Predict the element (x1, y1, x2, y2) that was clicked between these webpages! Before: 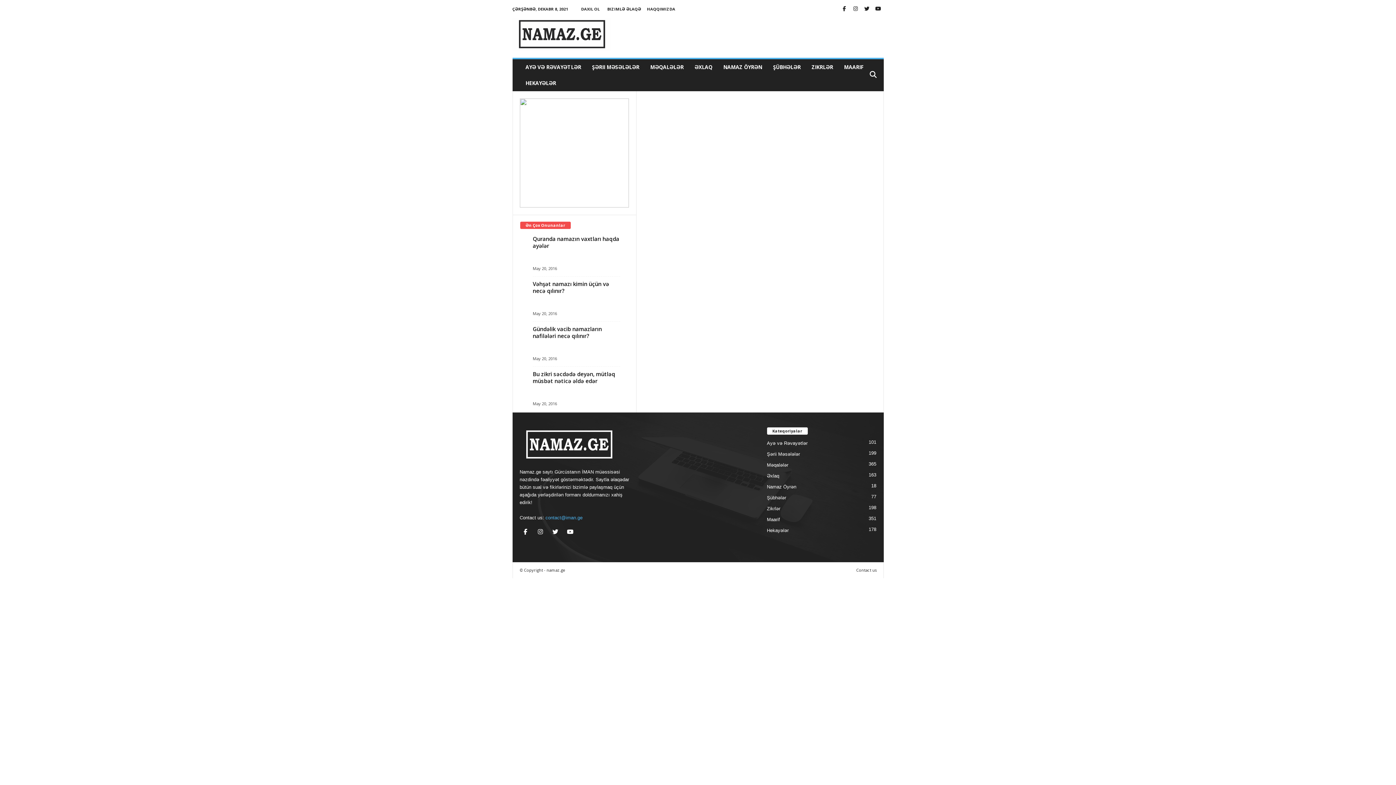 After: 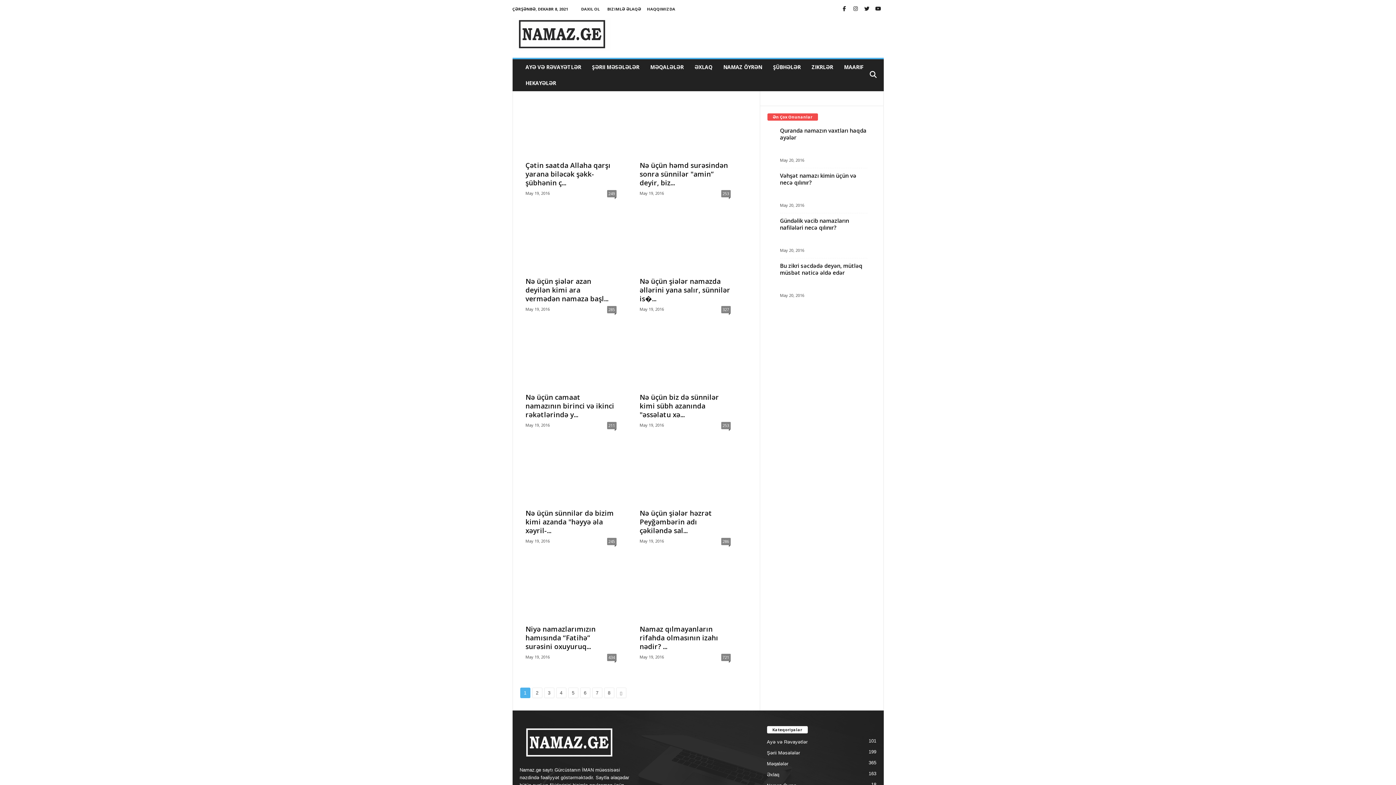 Action: label: Şübhələr
77 bbox: (767, 495, 786, 500)